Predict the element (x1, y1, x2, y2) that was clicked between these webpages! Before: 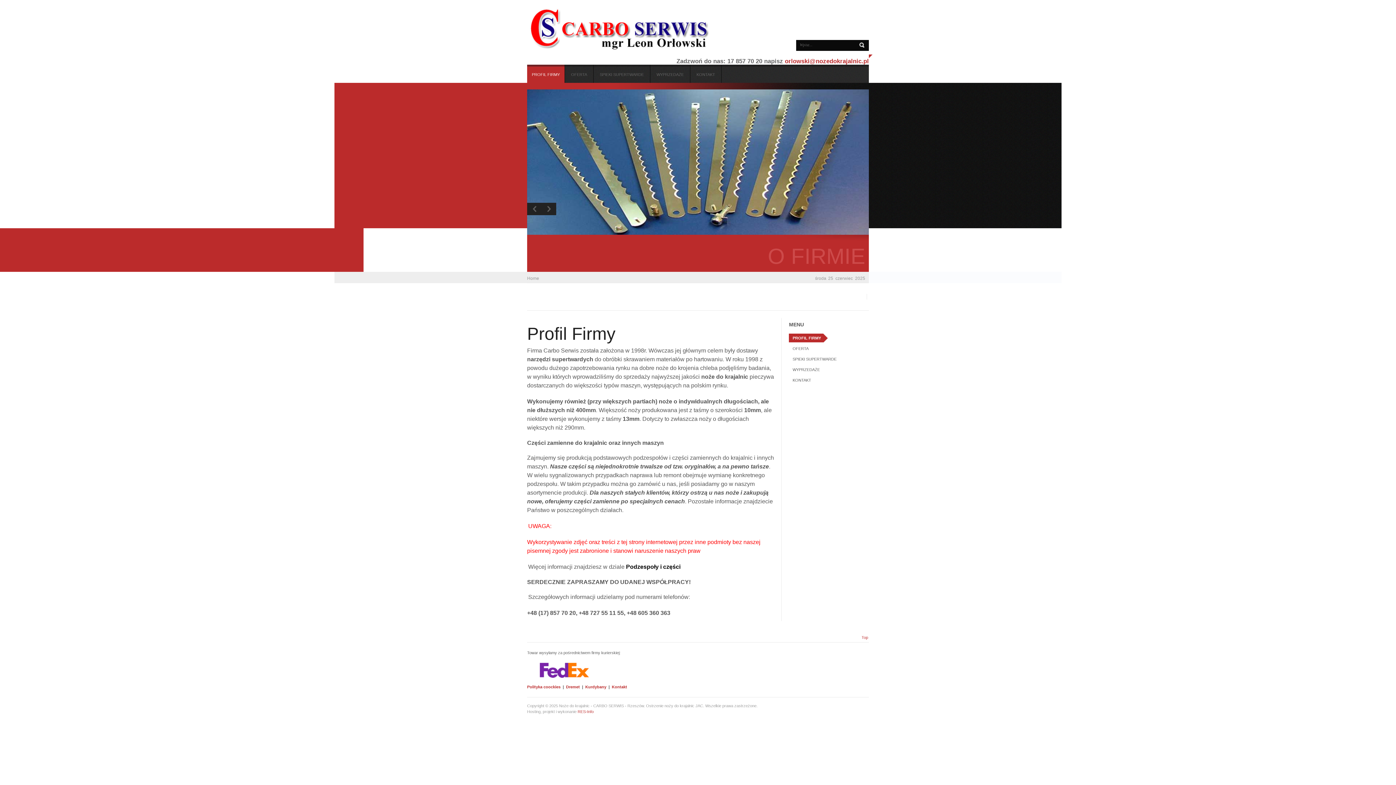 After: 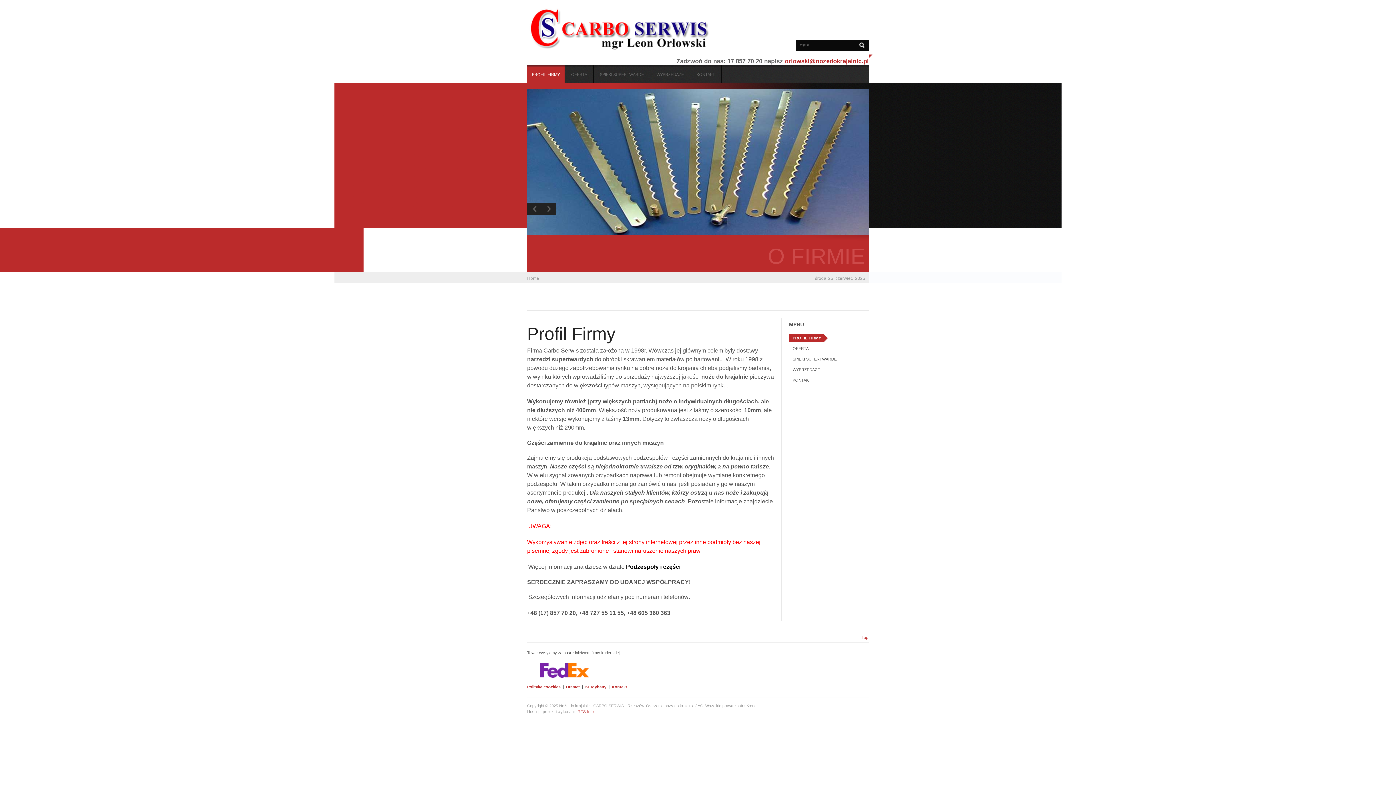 Action: label: PROFIL FIRMY bbox: (527, 64, 564, 82)